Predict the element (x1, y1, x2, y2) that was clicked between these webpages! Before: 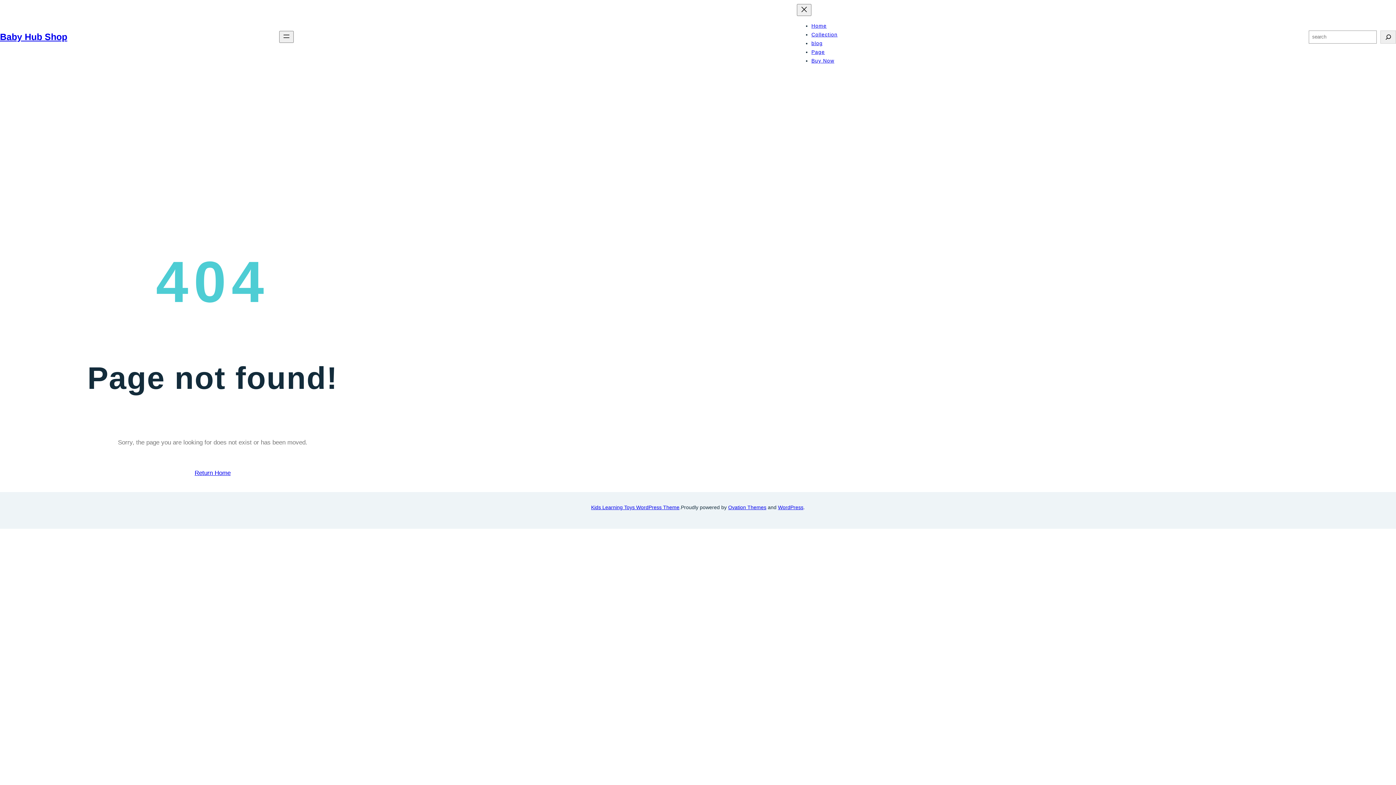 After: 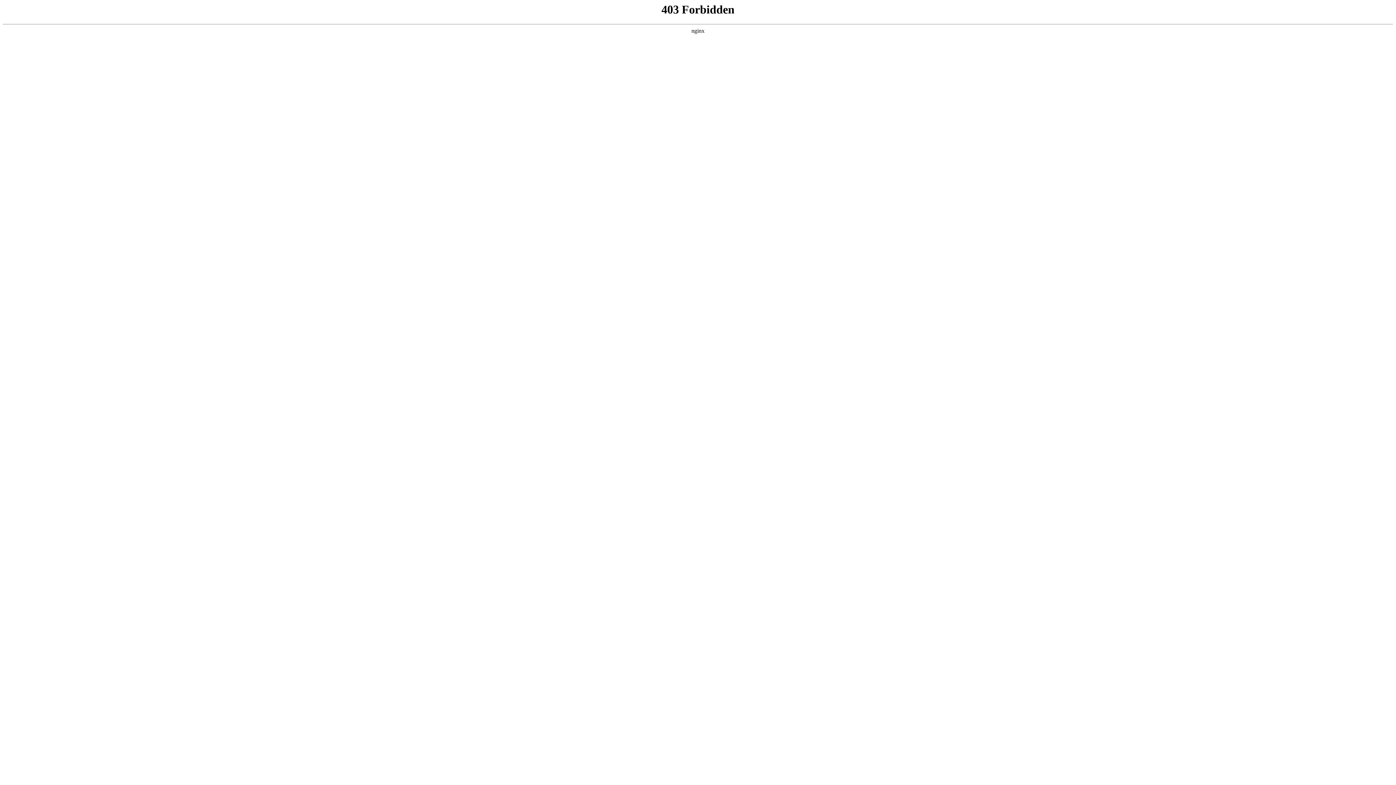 Action: label: WordPress bbox: (778, 504, 803, 510)